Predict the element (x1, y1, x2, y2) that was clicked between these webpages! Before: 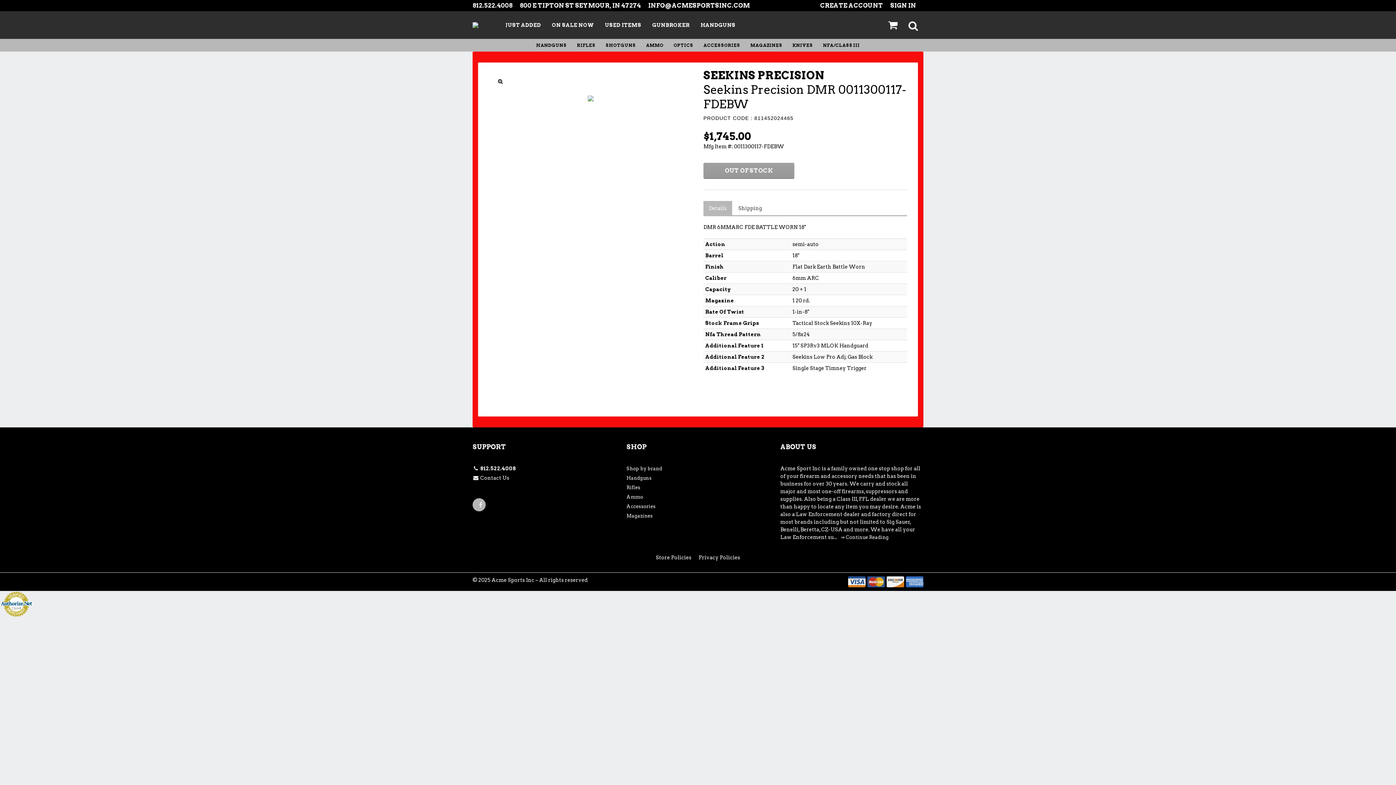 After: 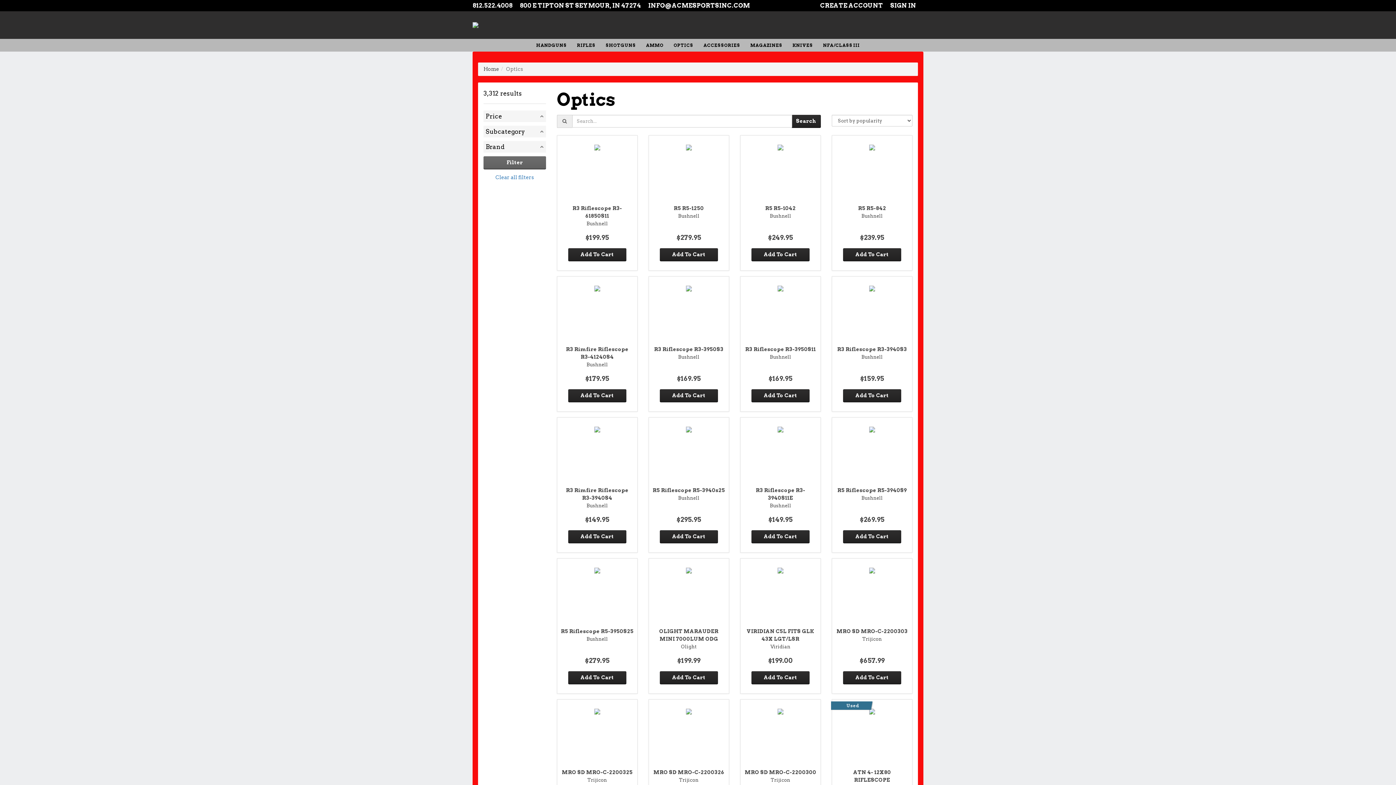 Action: label: OPTICS bbox: (668, 38, 698, 51)